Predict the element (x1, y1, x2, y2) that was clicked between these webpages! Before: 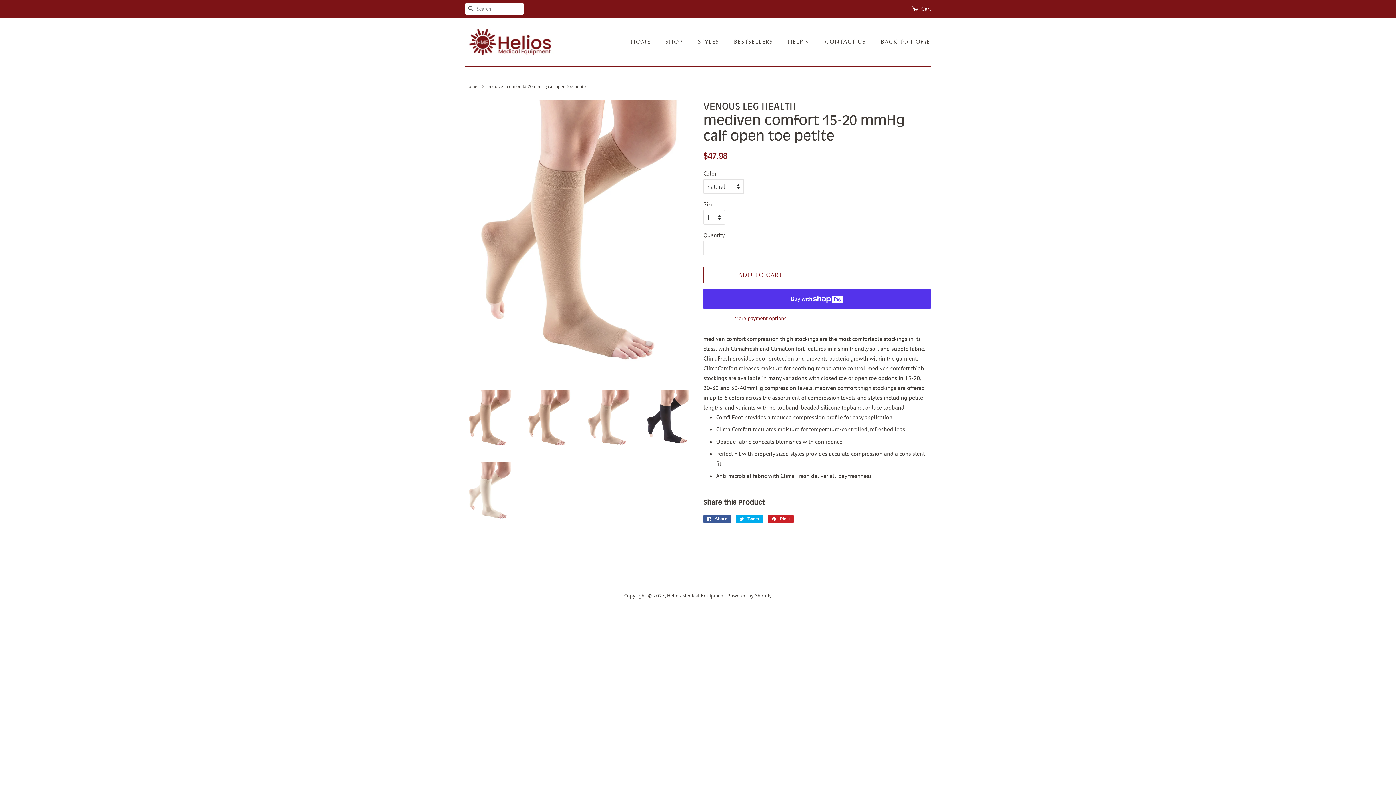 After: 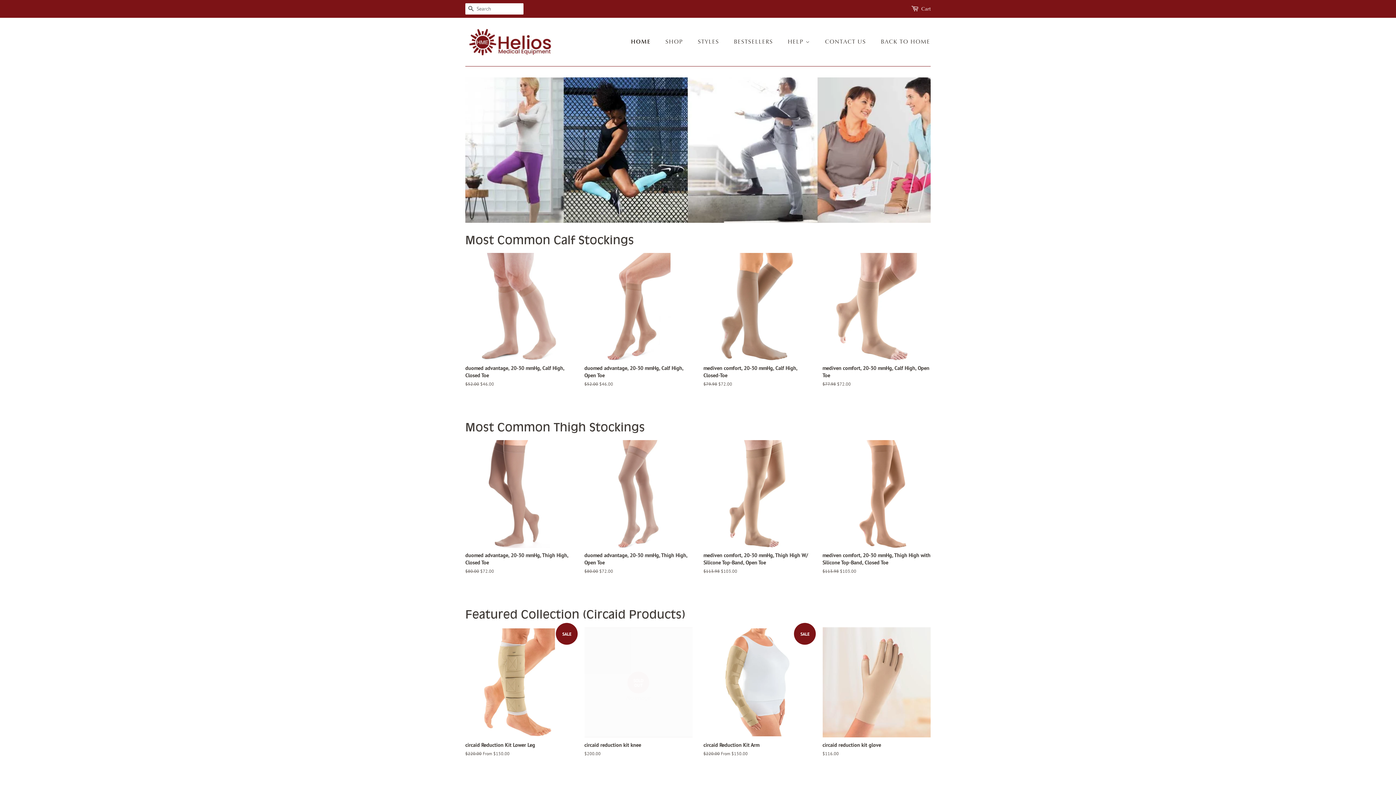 Action: label: HOME bbox: (631, 34, 658, 49)